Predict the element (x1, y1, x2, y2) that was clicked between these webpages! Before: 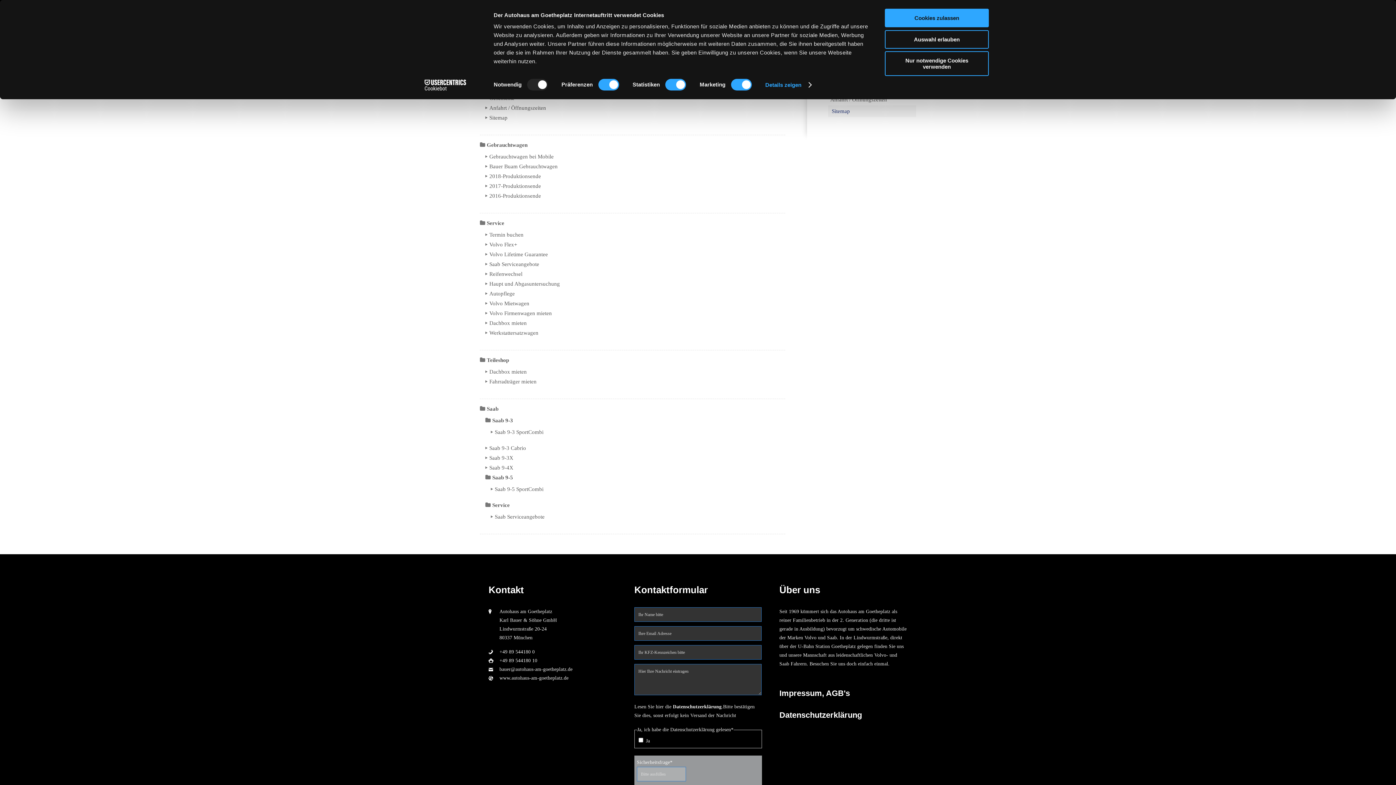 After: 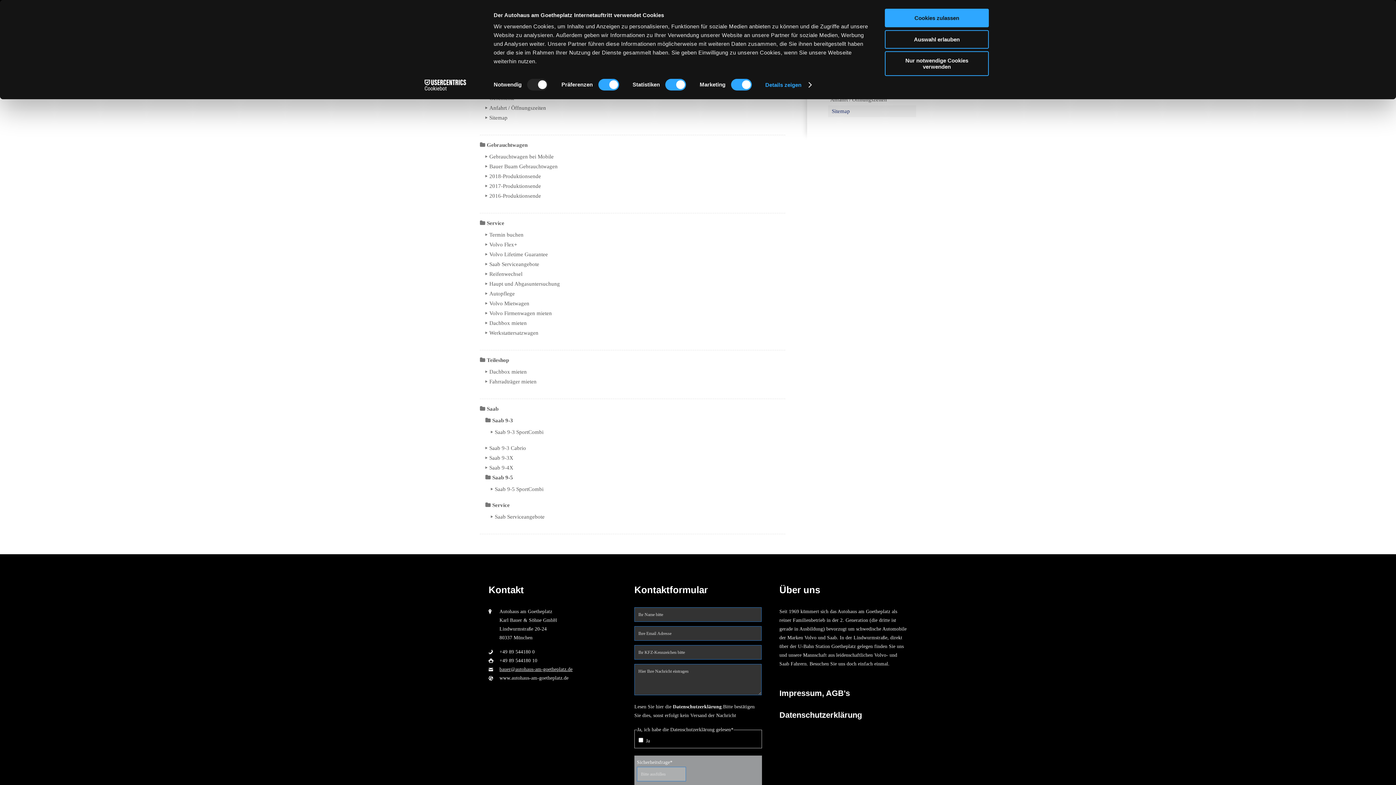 Action: bbox: (499, 665, 617, 674) label: bauer@autohaus-am-goetheplatz.de